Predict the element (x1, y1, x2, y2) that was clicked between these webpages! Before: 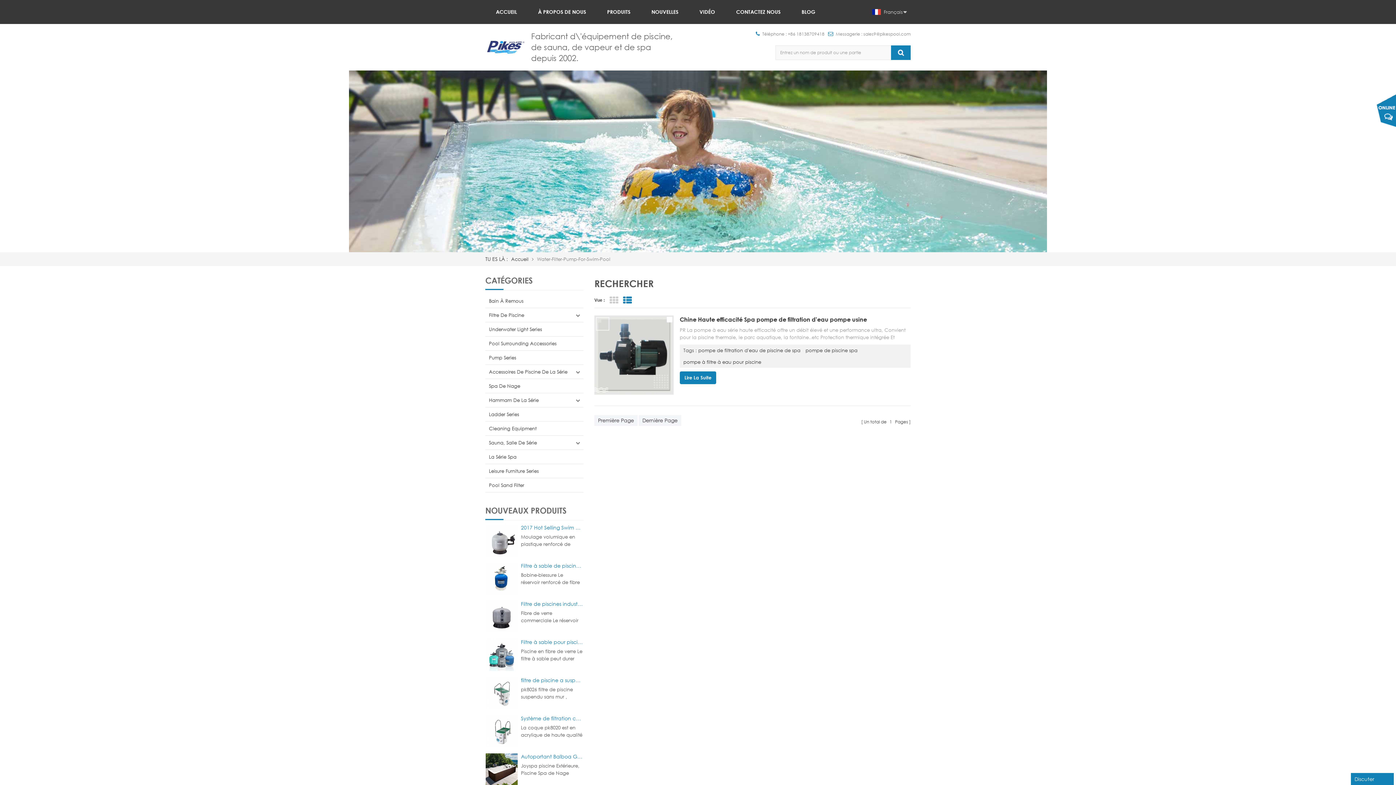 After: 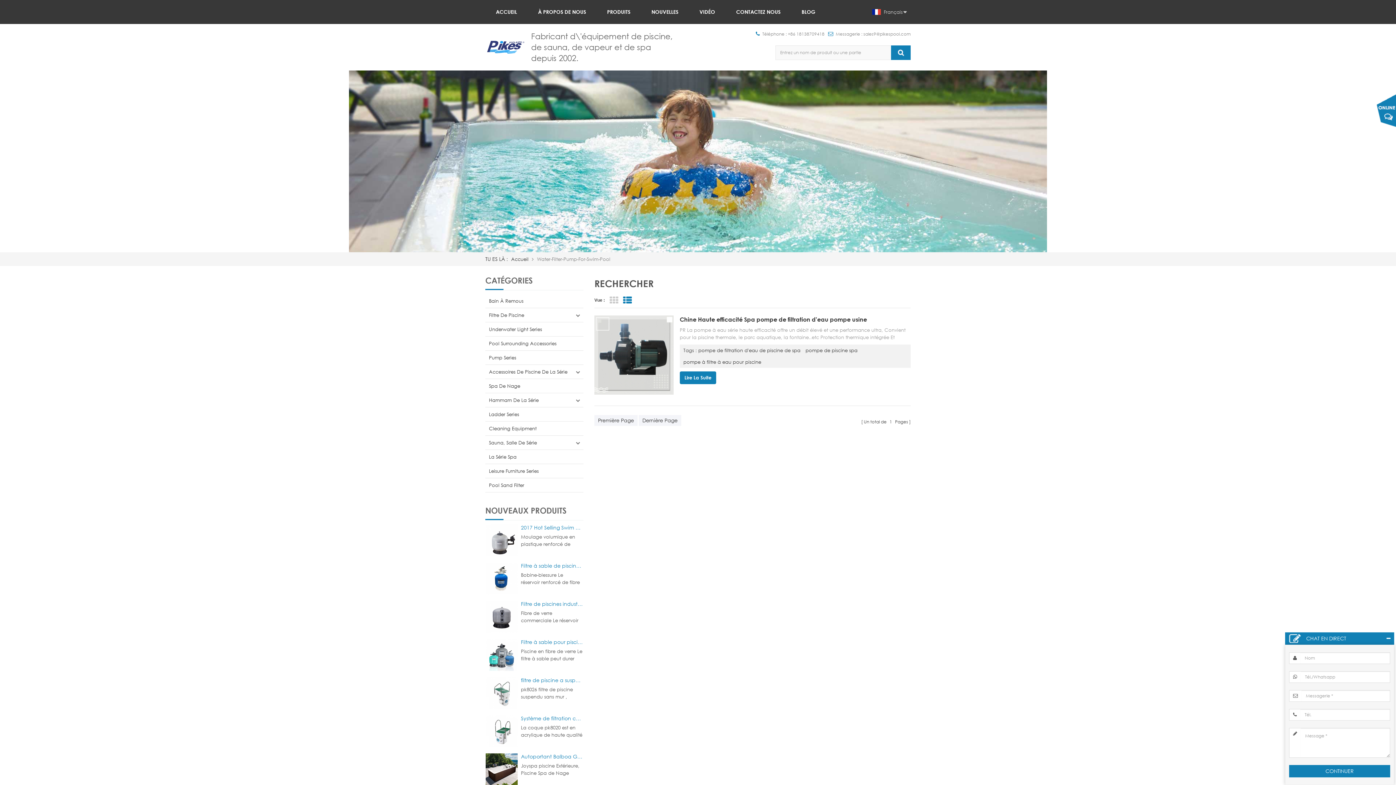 Action: bbox: (1350, 773, 1394, 785) label: Discuter Maintenant